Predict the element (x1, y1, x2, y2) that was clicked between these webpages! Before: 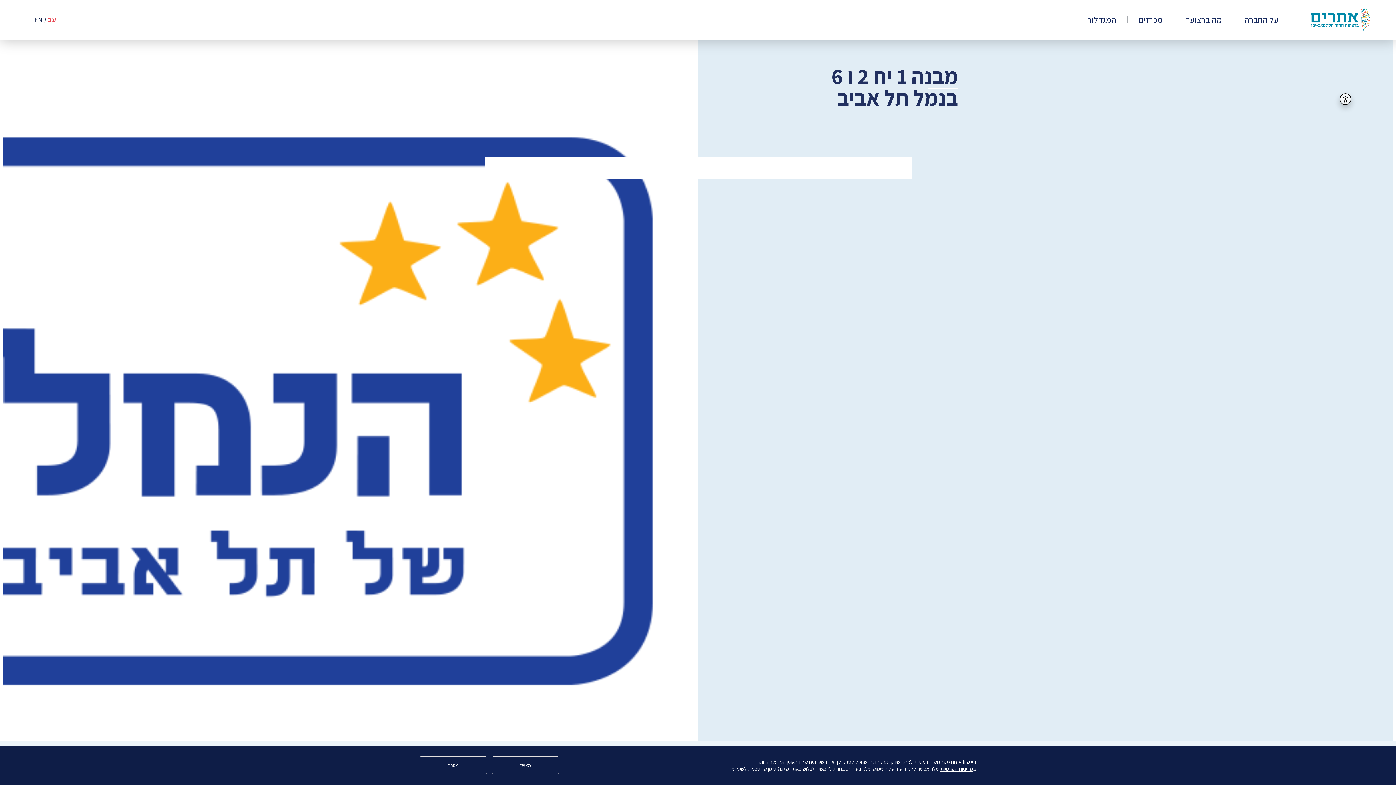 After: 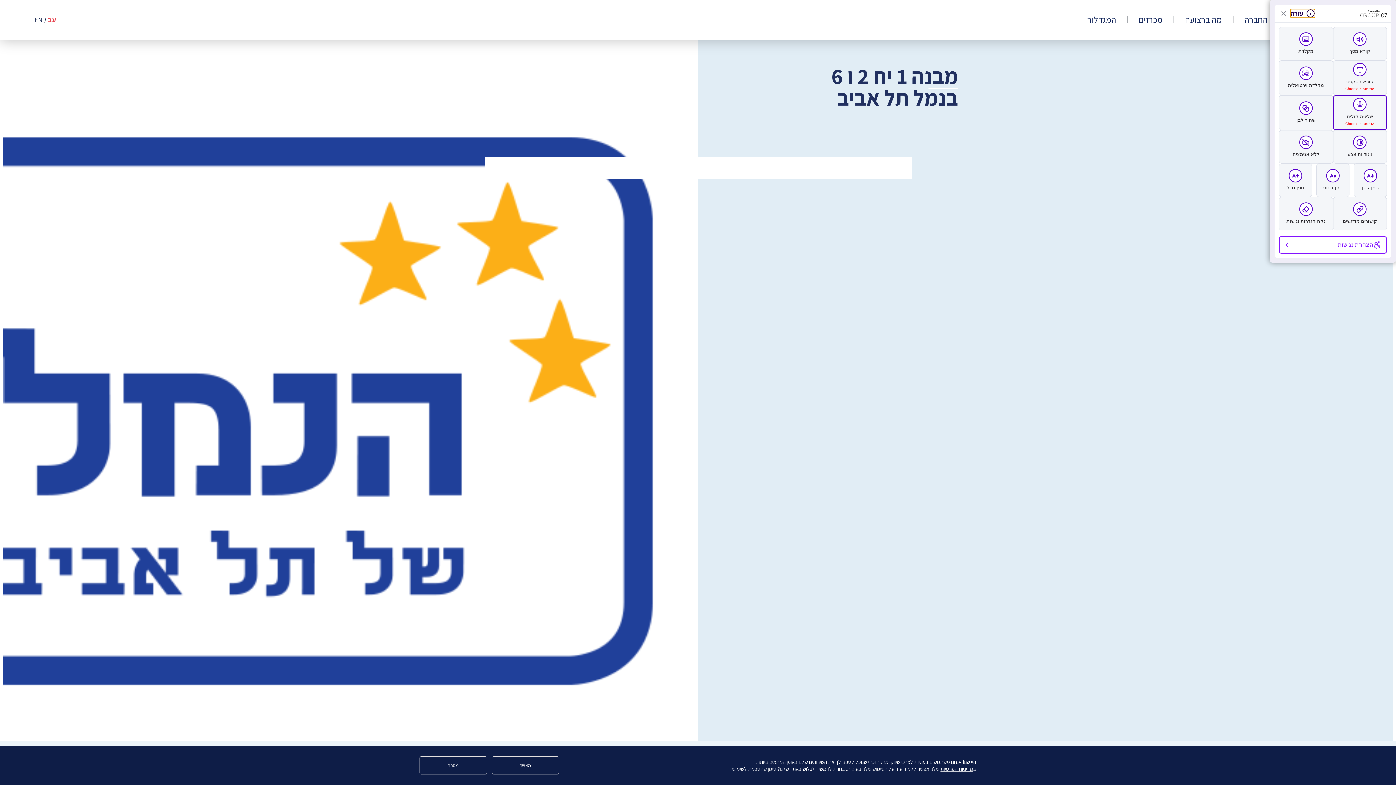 Action: bbox: (1339, 93, 1351, 105)